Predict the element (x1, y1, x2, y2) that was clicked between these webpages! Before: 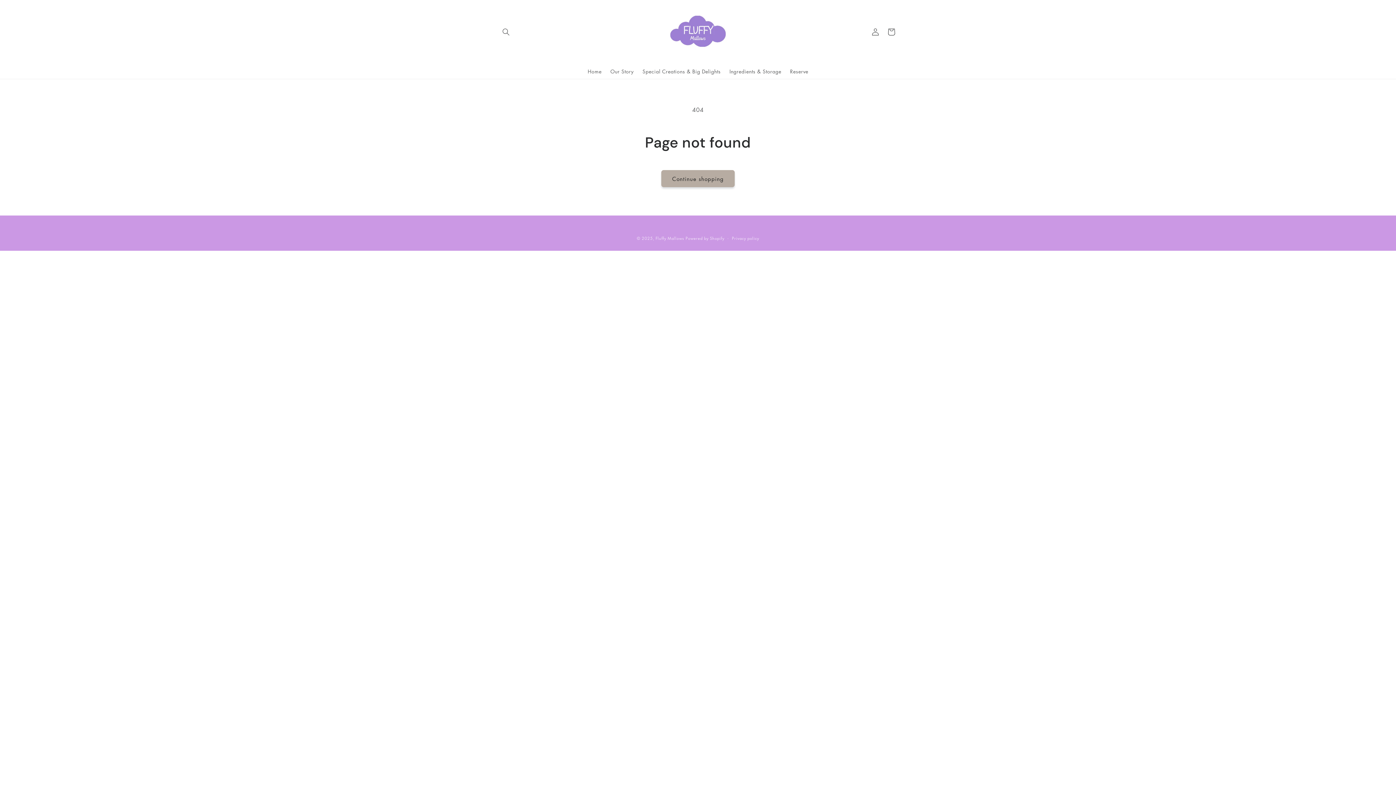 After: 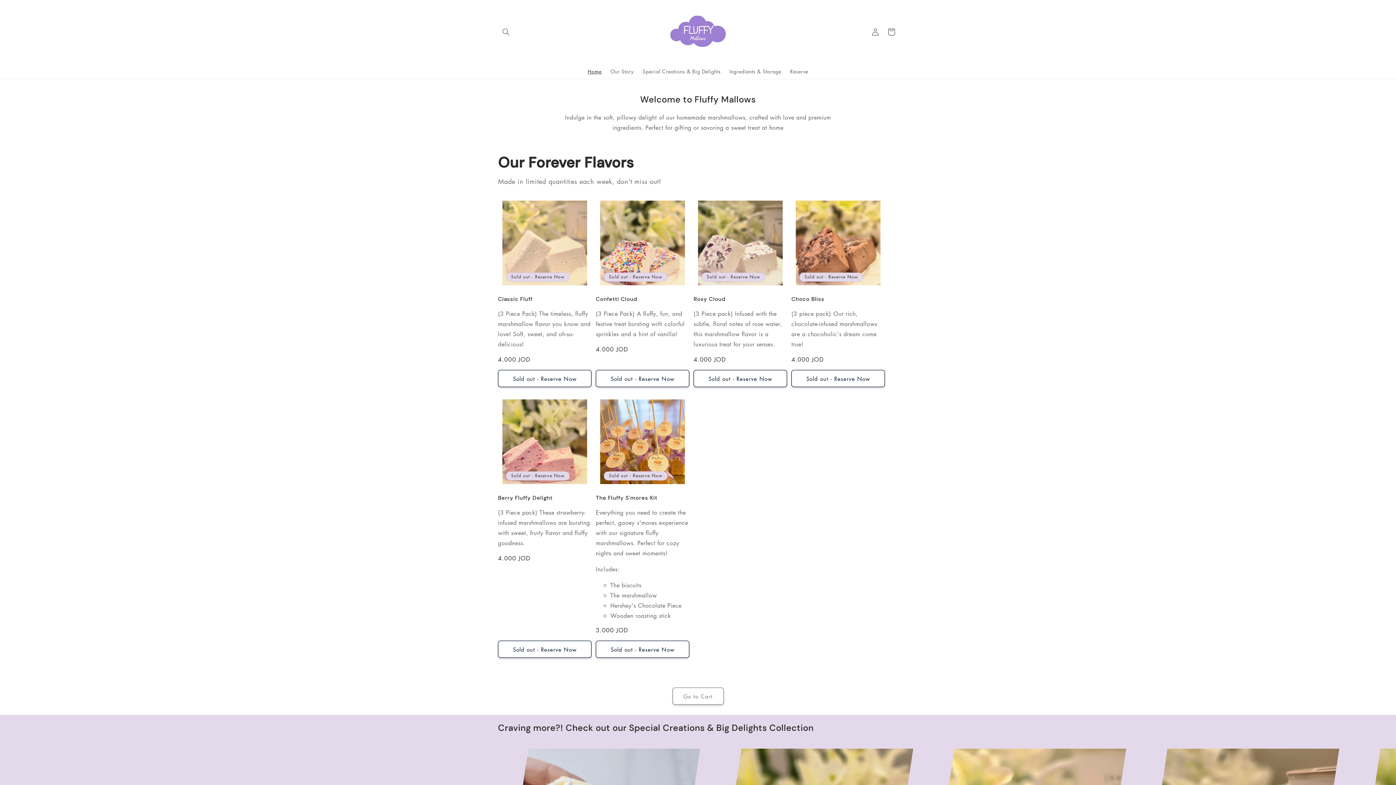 Action: bbox: (655, 235, 684, 241) label: Fluffy Mallows